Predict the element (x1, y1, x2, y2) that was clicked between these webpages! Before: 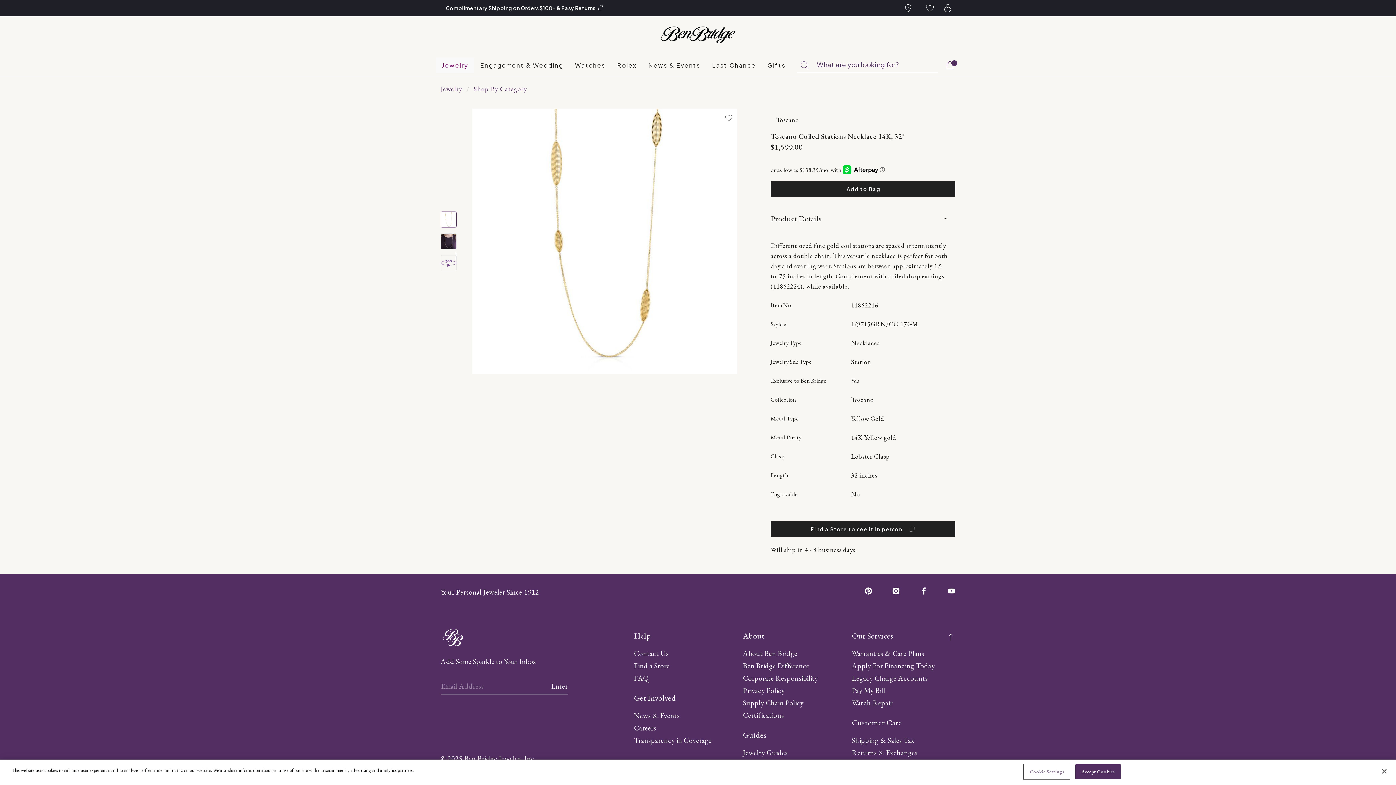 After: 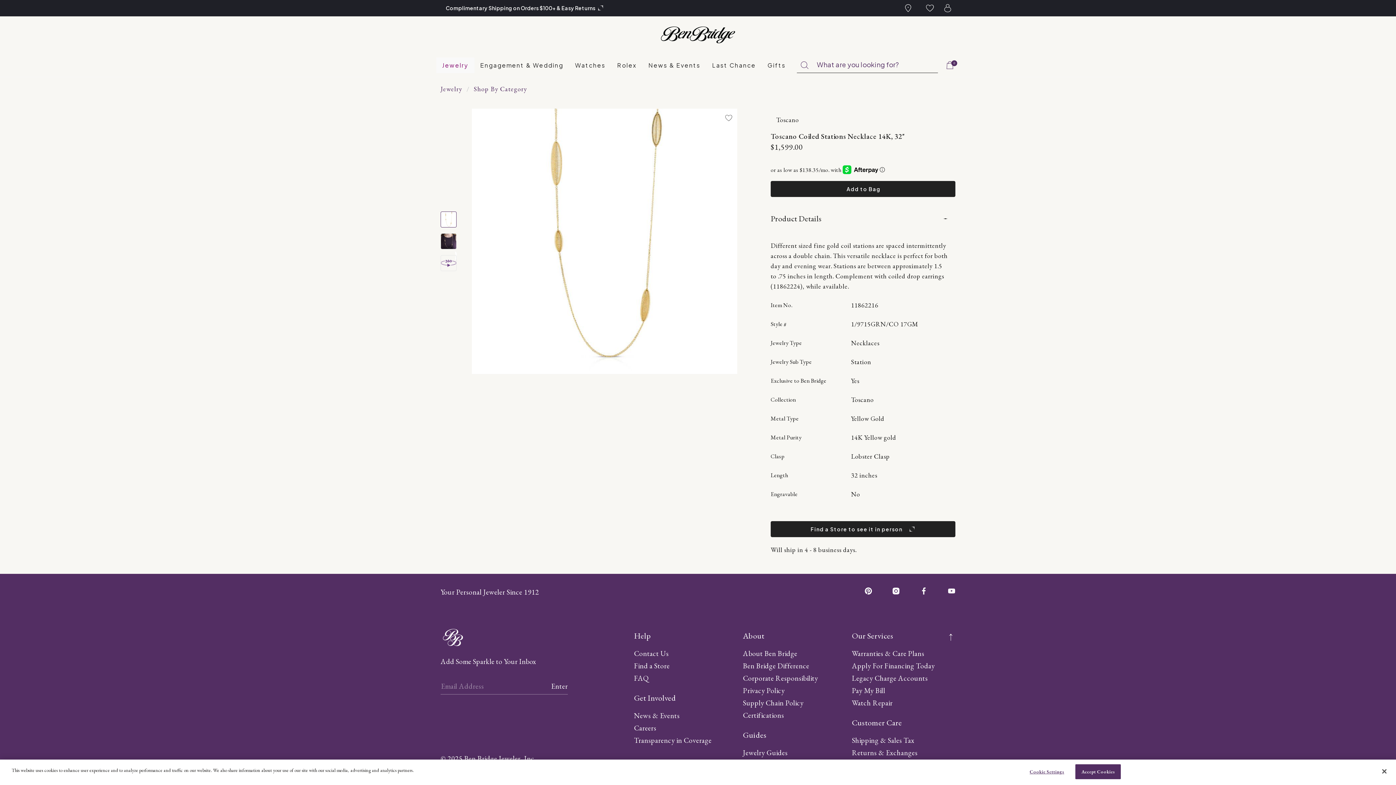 Action: bbox: (920, 587, 927, 596) label: Facebook